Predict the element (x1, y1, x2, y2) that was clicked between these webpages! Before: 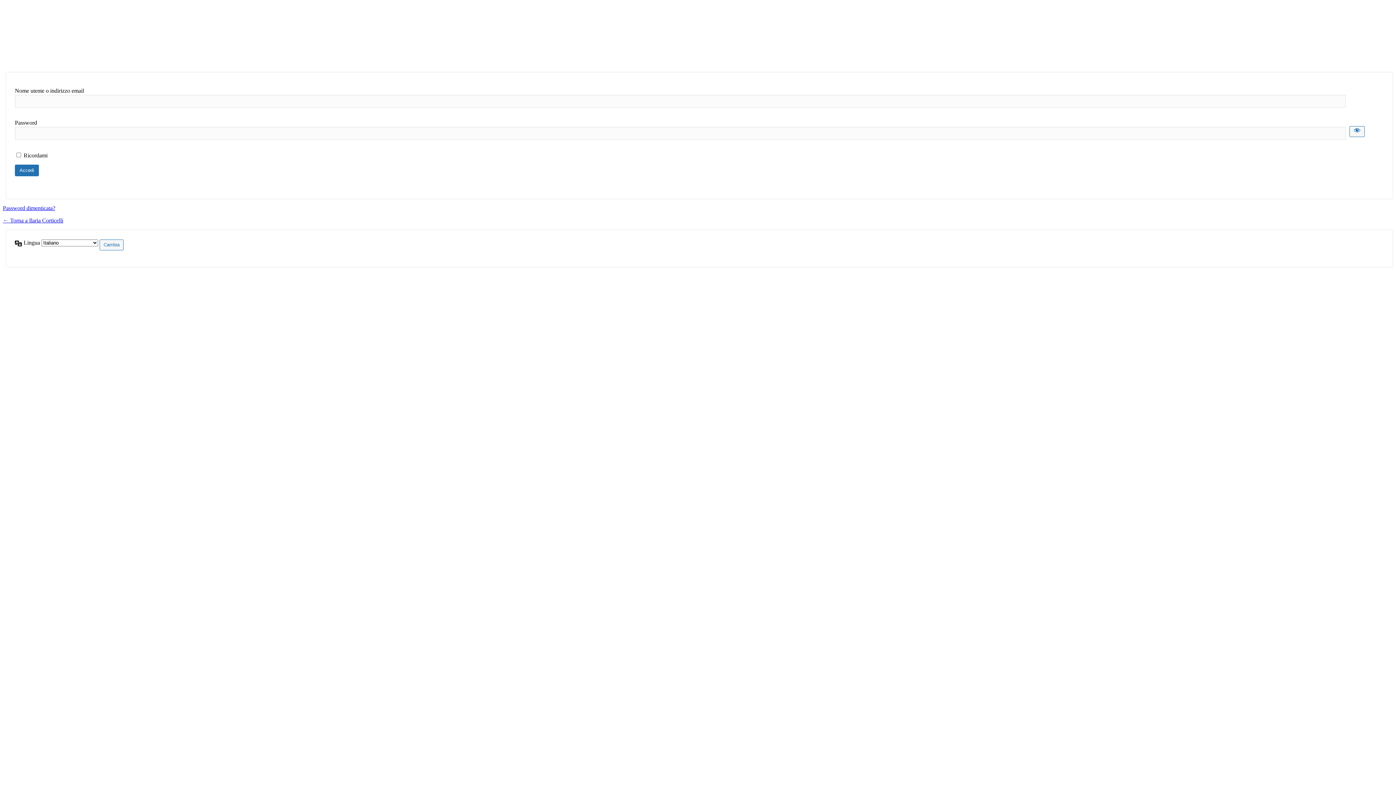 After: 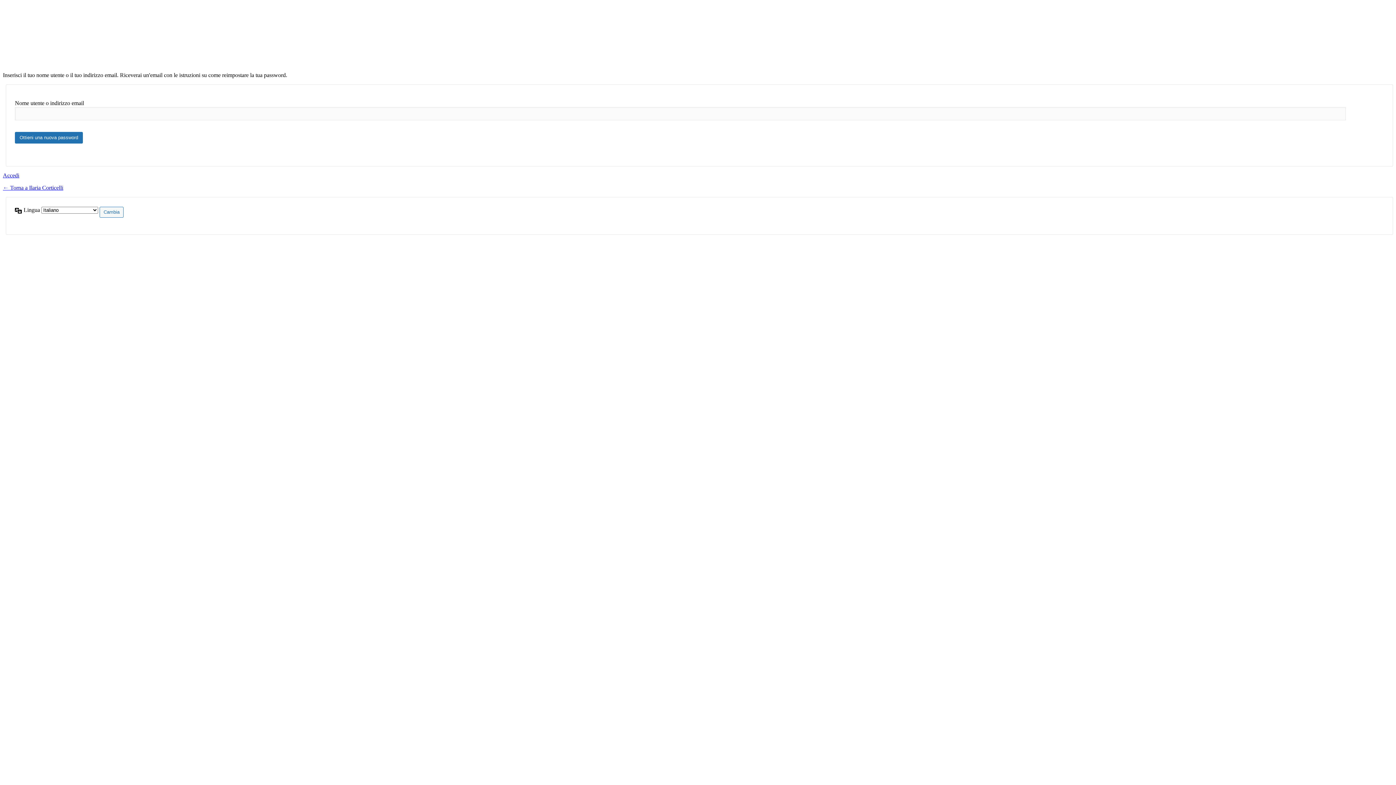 Action: bbox: (2, 205, 55, 211) label: Password dimenticata?